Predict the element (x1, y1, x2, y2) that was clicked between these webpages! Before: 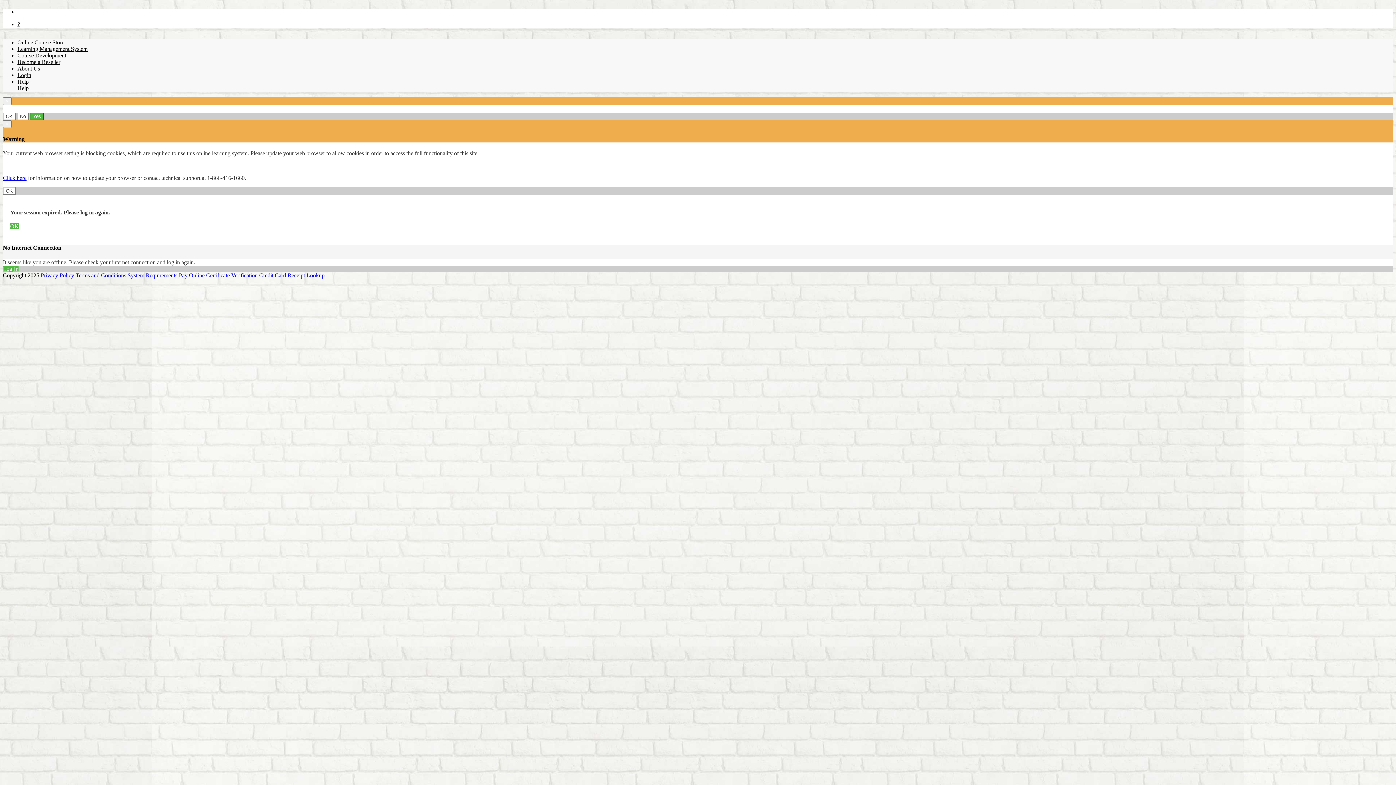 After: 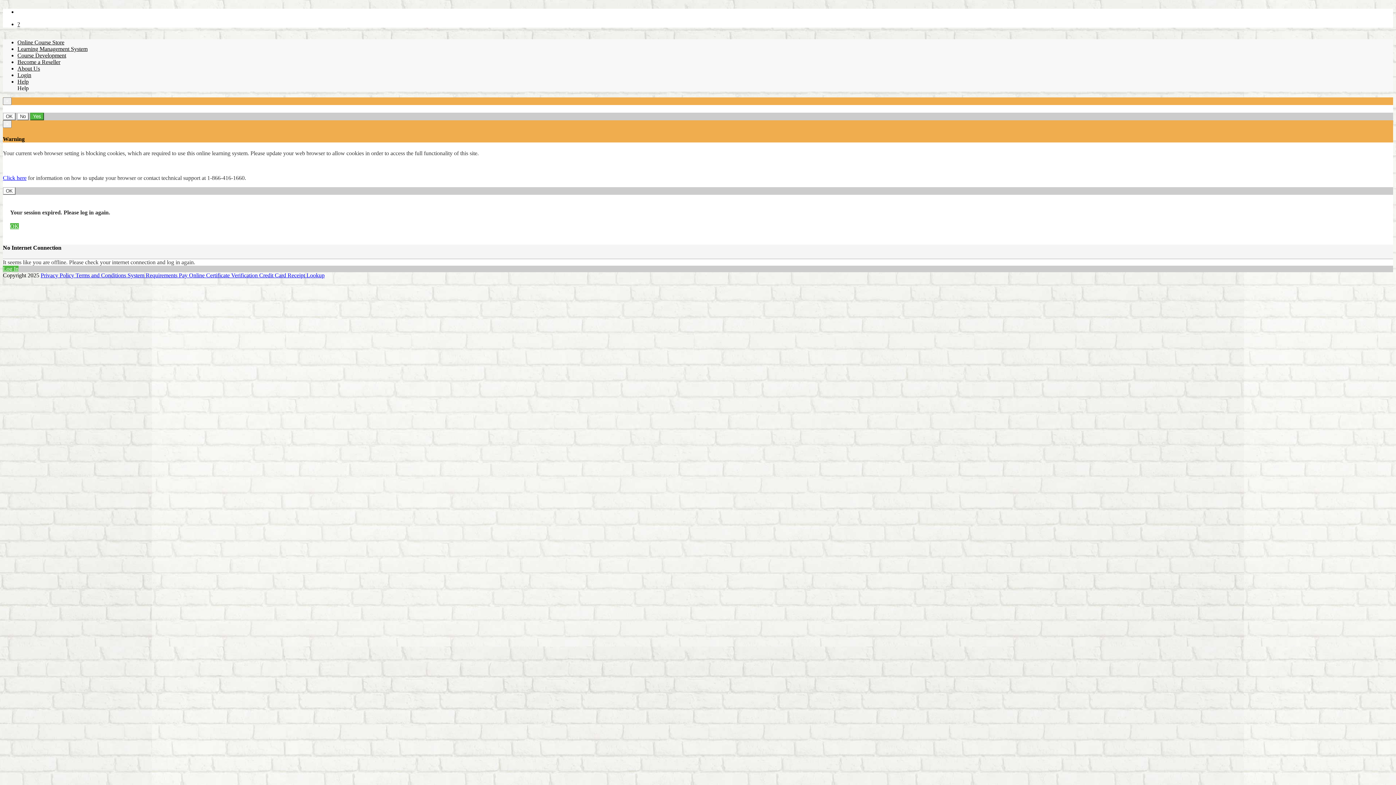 Action: label: Help bbox: (17, 85, 28, 91)